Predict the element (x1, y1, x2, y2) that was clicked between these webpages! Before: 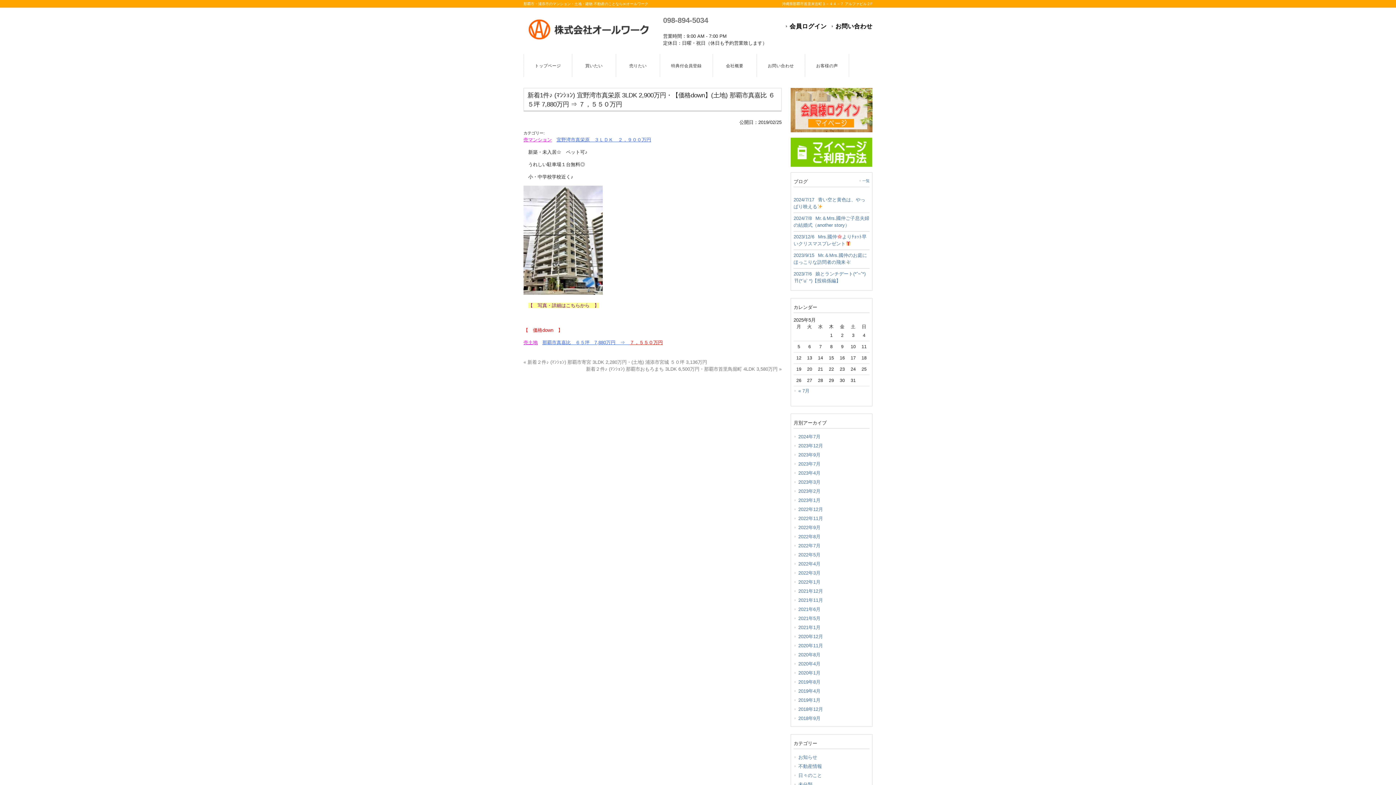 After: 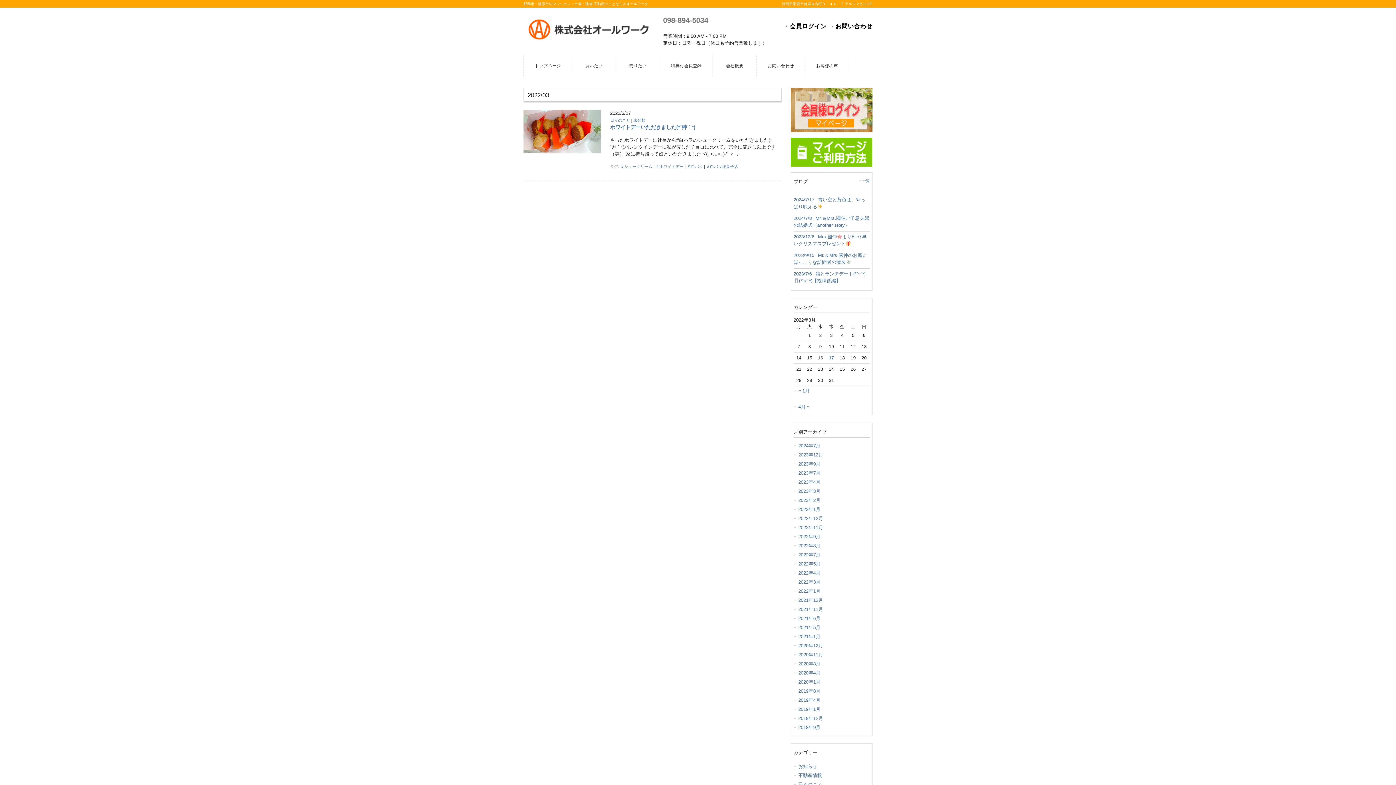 Action: bbox: (793, 568, 869, 577) label: 2022年3月